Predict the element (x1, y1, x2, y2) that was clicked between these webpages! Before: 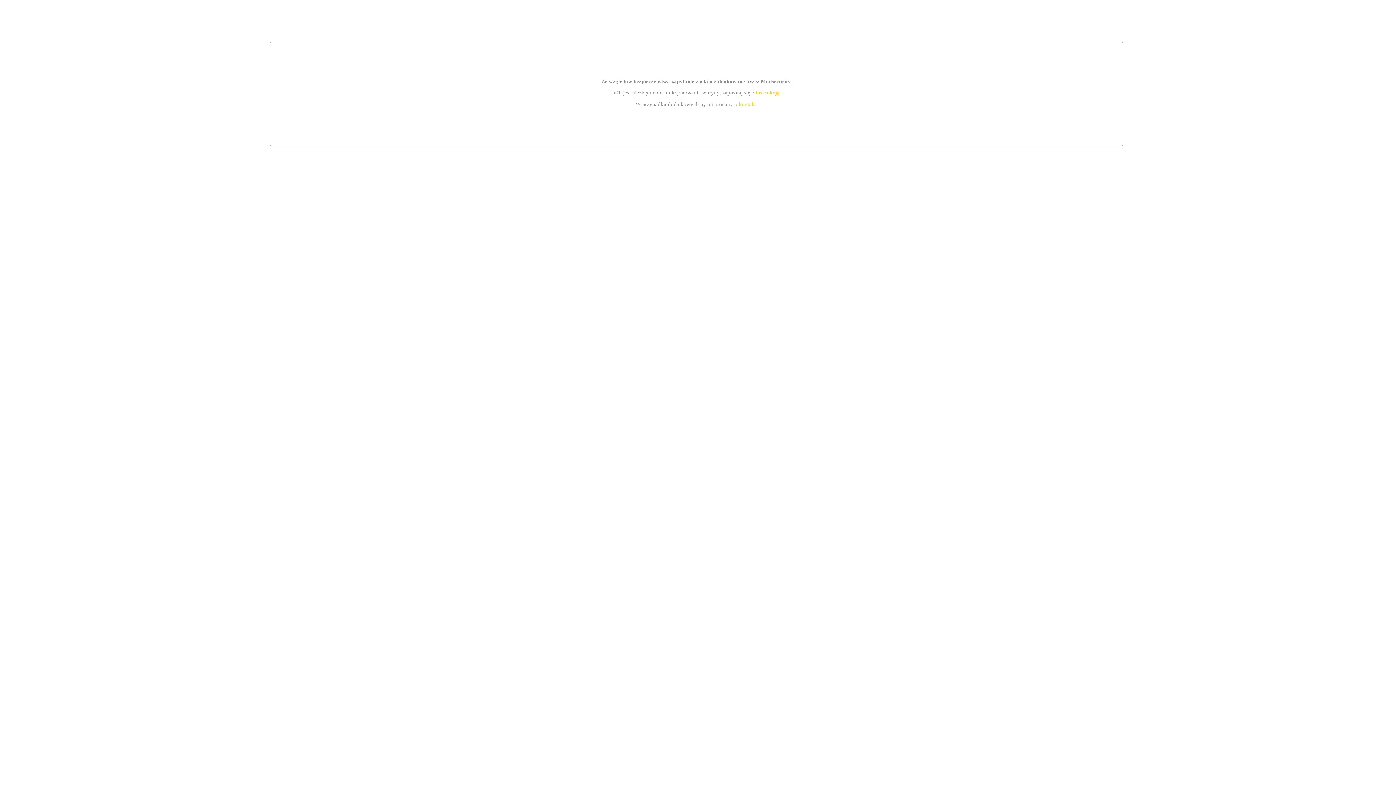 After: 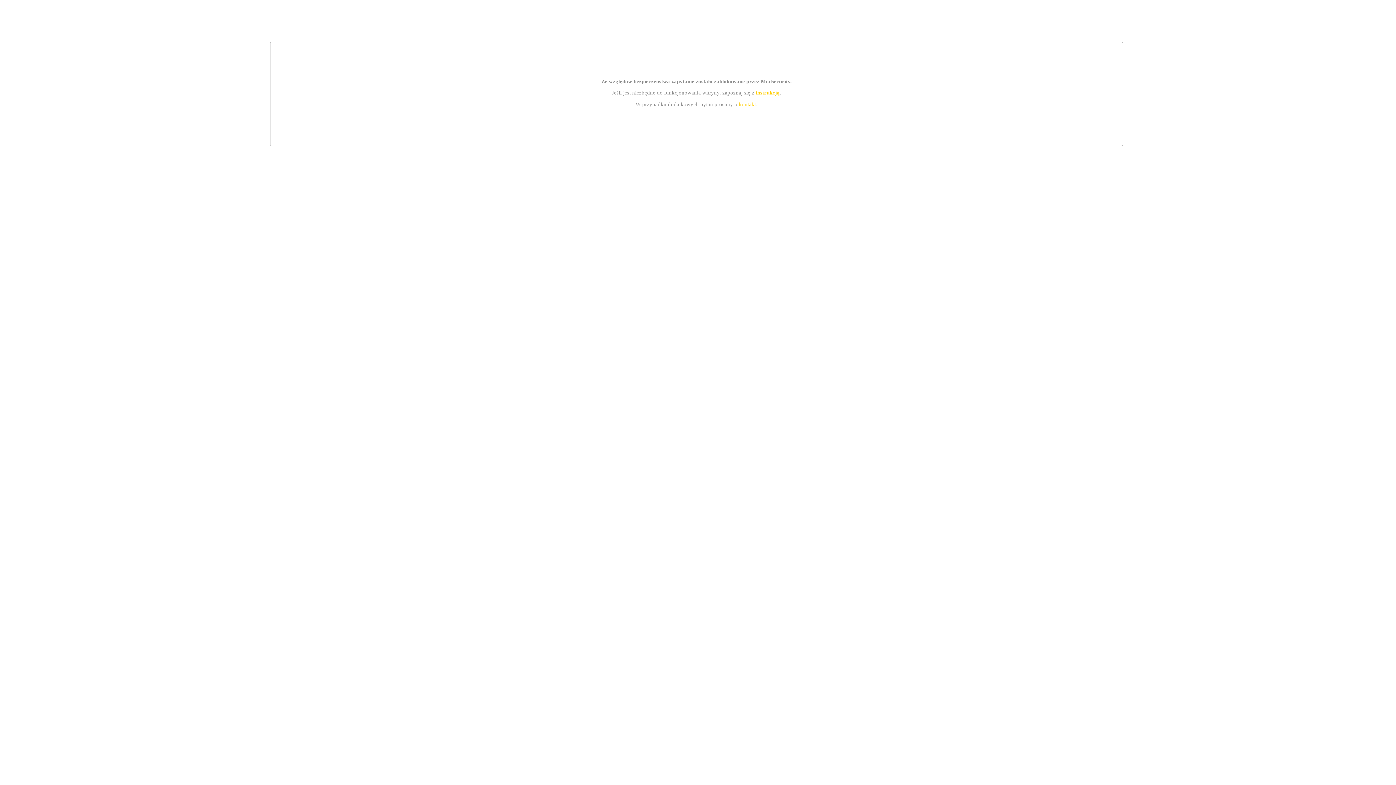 Action: bbox: (739, 101, 756, 107) label: kontakt